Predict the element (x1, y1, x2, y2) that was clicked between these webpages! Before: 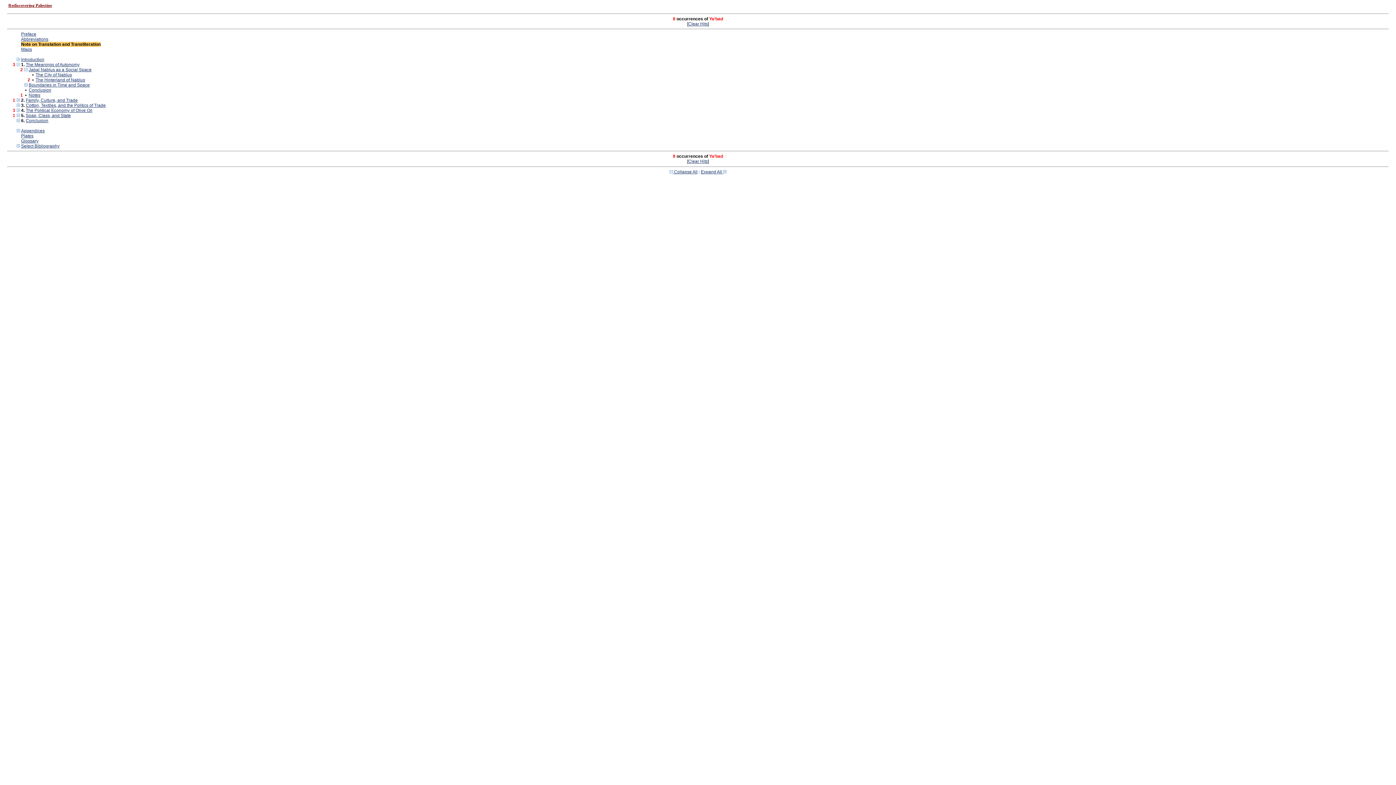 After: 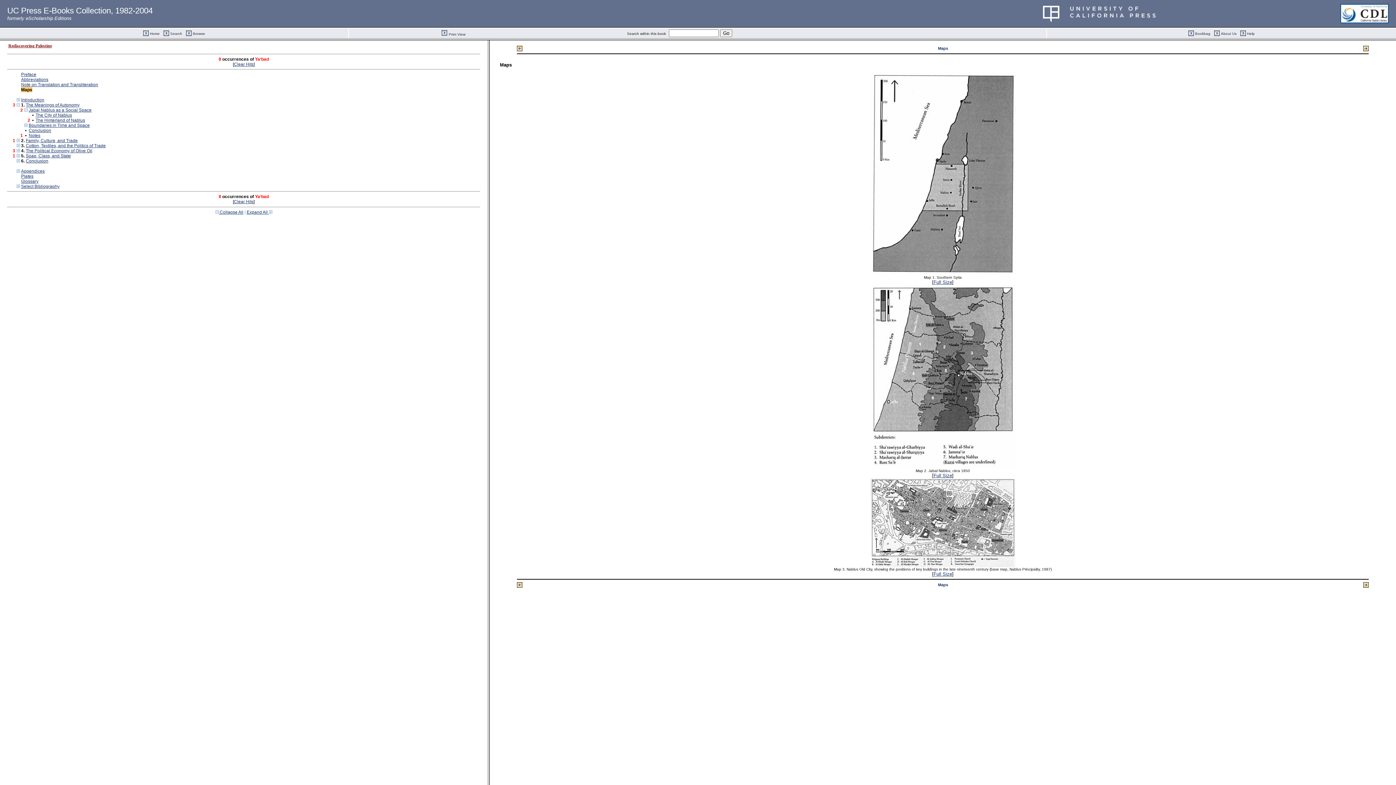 Action: bbox: (21, 47, 32, 52) label: Maps